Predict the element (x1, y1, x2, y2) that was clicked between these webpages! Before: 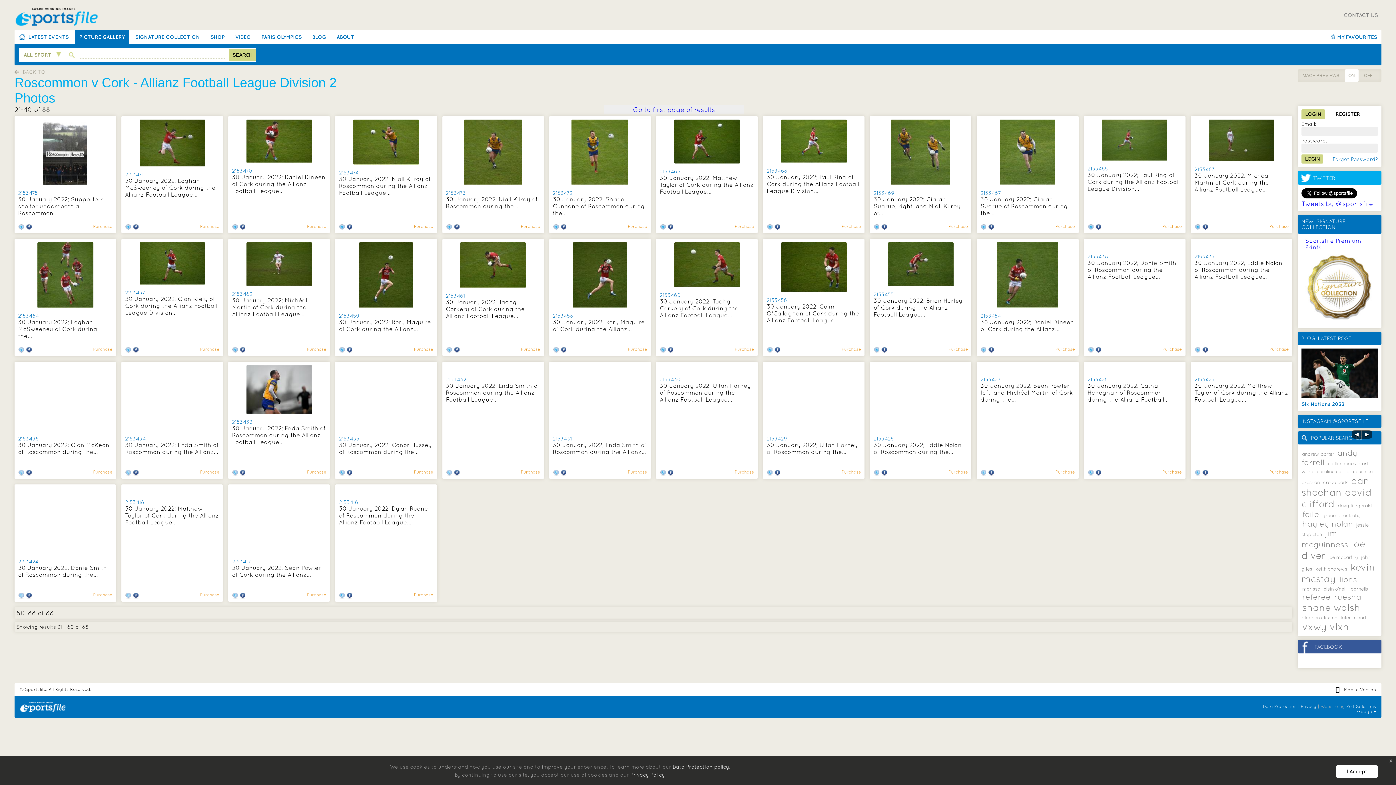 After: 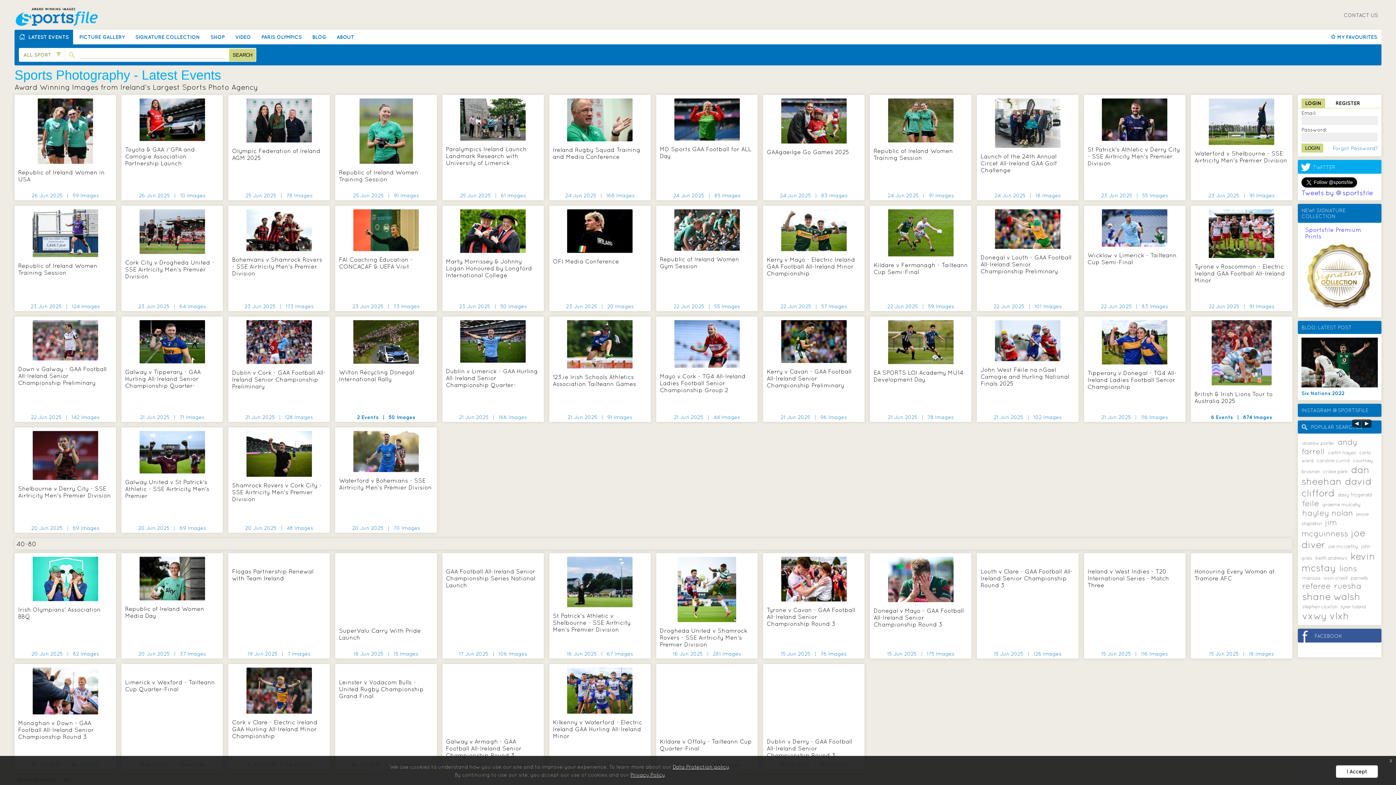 Action: label: BACK TO bbox: (14, 69, 45, 74)